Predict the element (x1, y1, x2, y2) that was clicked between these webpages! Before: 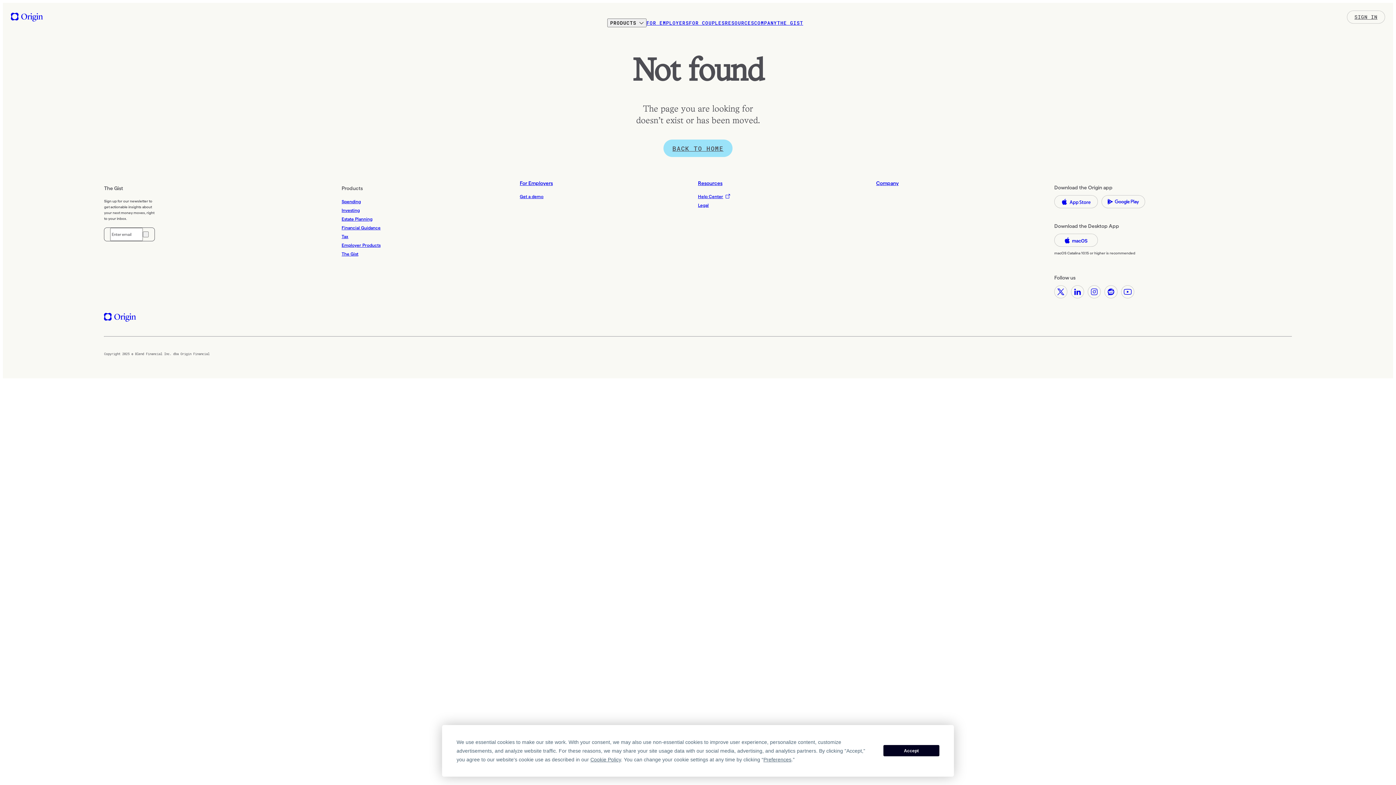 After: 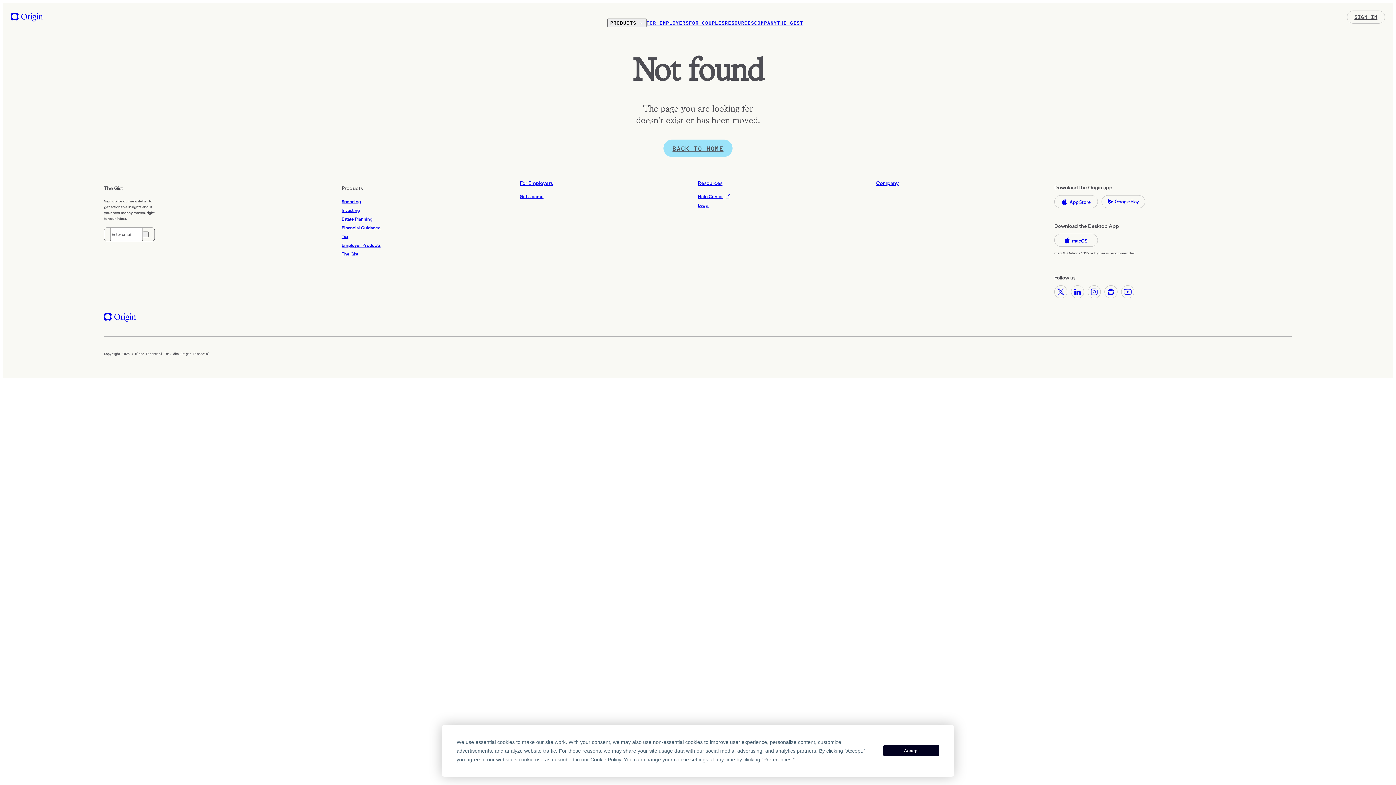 Action: label: Follow Origin on LinkedIn (opens in new window) bbox: (1071, 285, 1084, 298)